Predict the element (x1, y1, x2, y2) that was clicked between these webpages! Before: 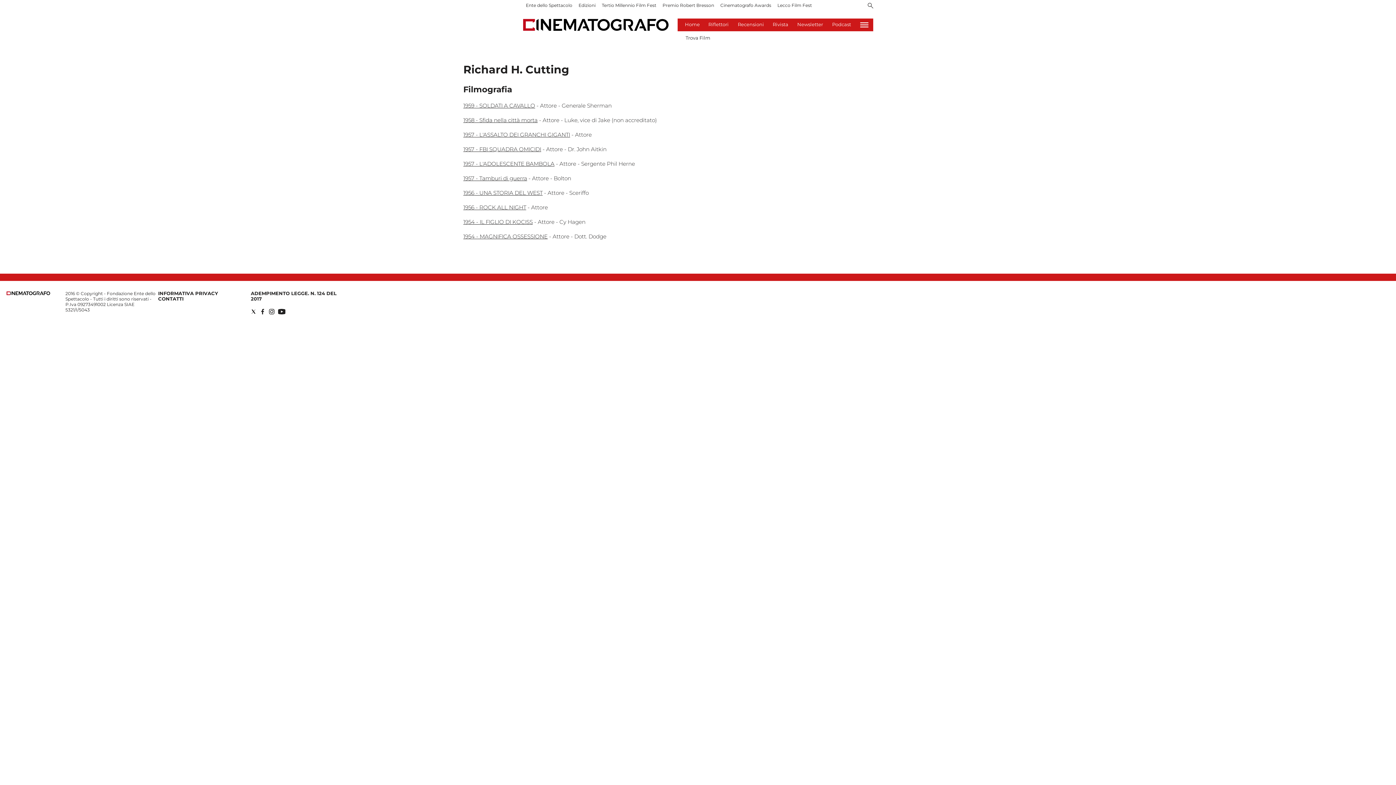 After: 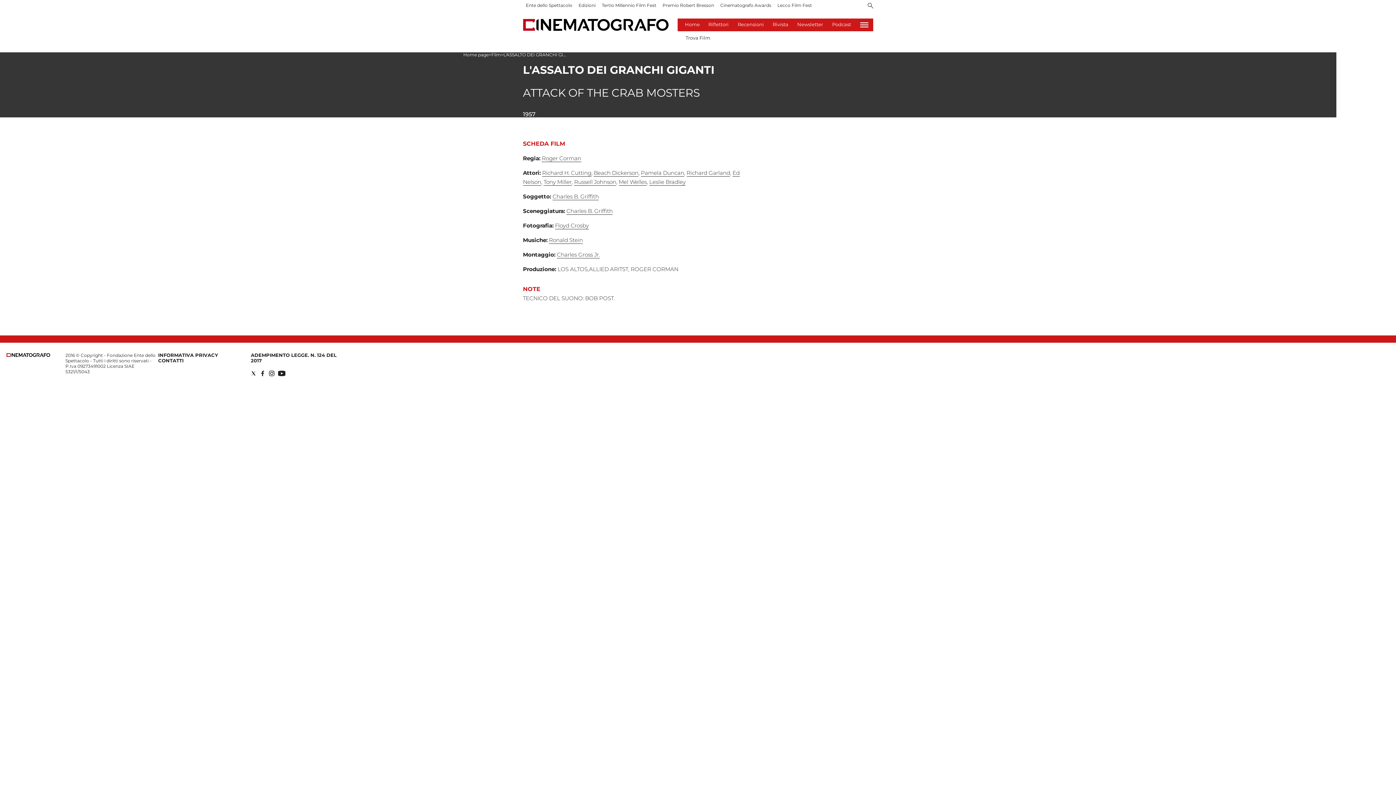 Action: bbox: (463, 131, 570, 138) label: 1957 - L'ASSALTO DEI GRANCHI GIGANTI